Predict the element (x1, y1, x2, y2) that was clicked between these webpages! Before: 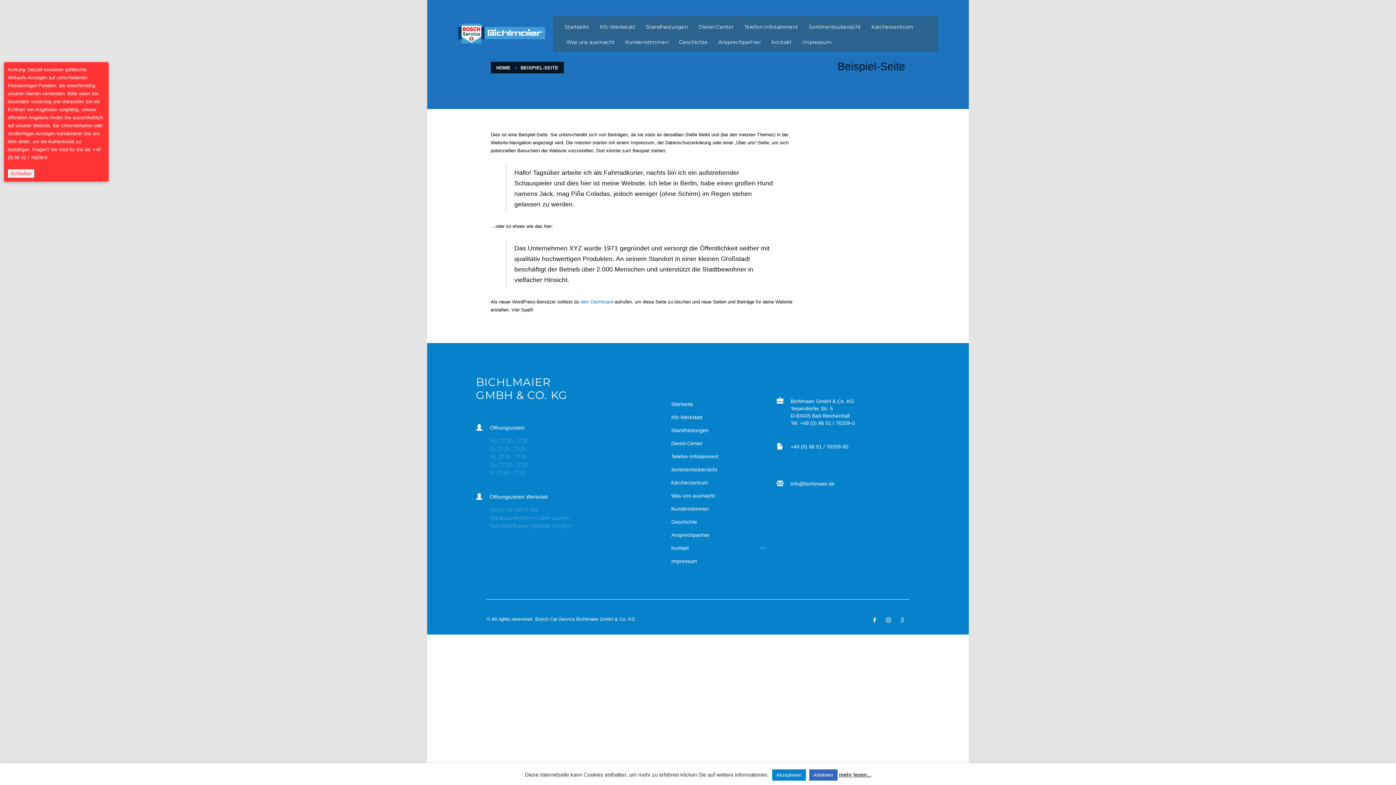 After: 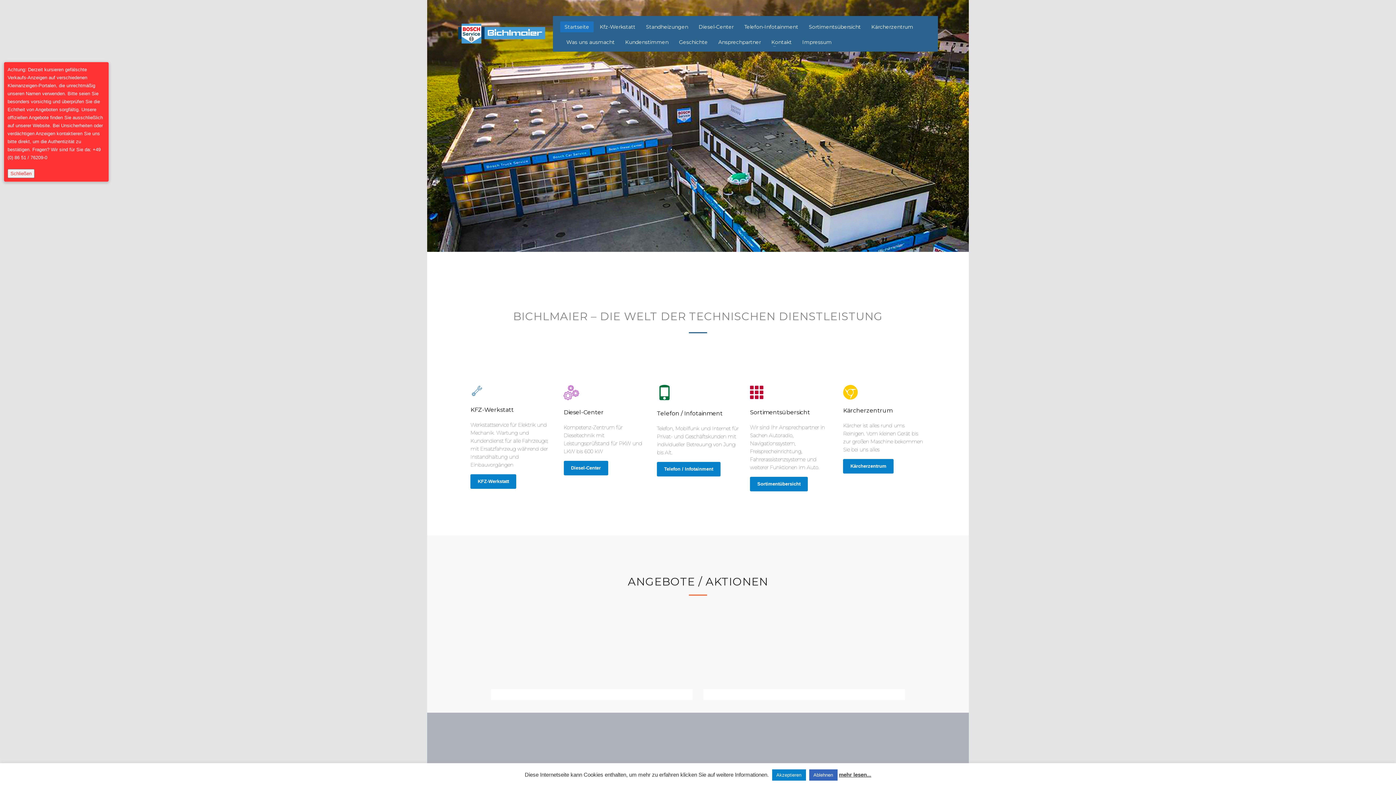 Action: bbox: (496, 65, 510, 70) label: HOME